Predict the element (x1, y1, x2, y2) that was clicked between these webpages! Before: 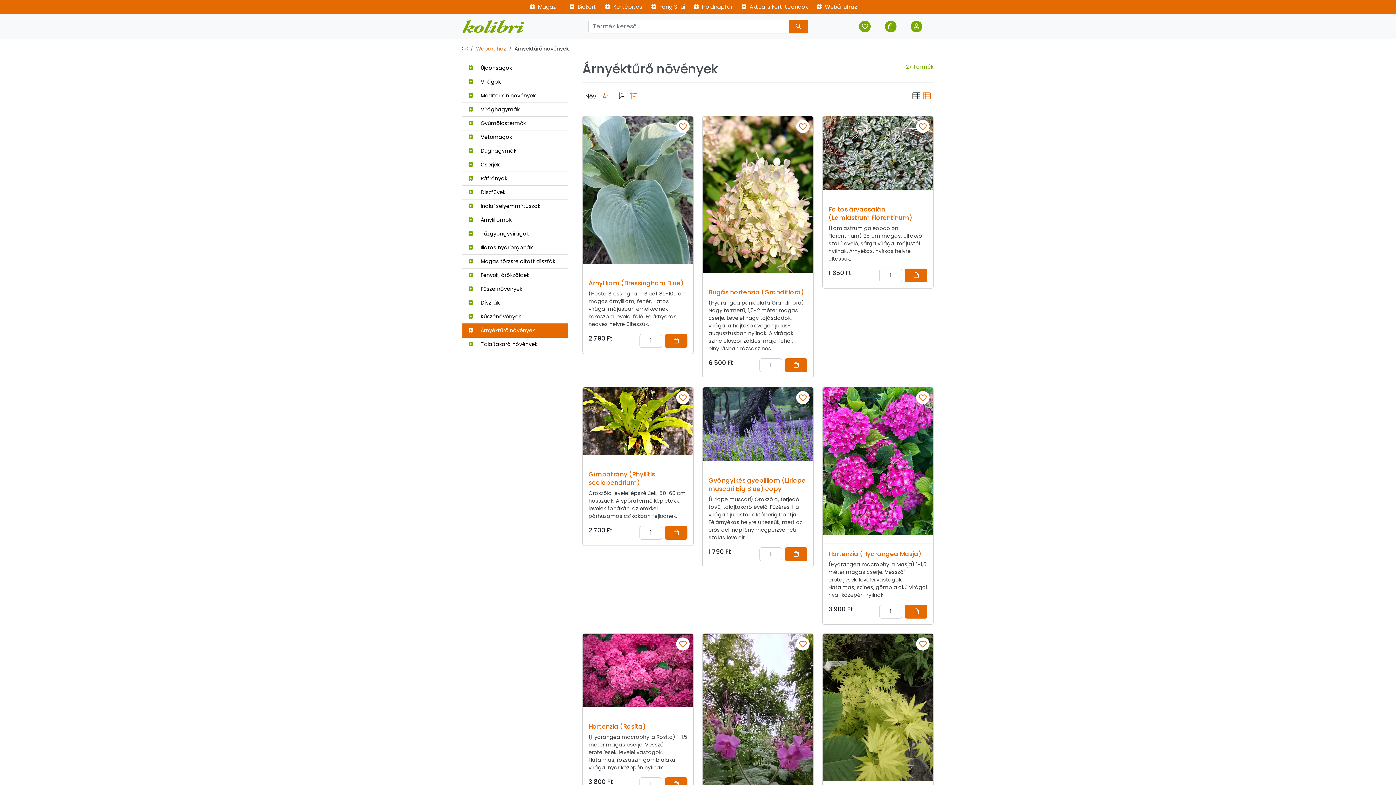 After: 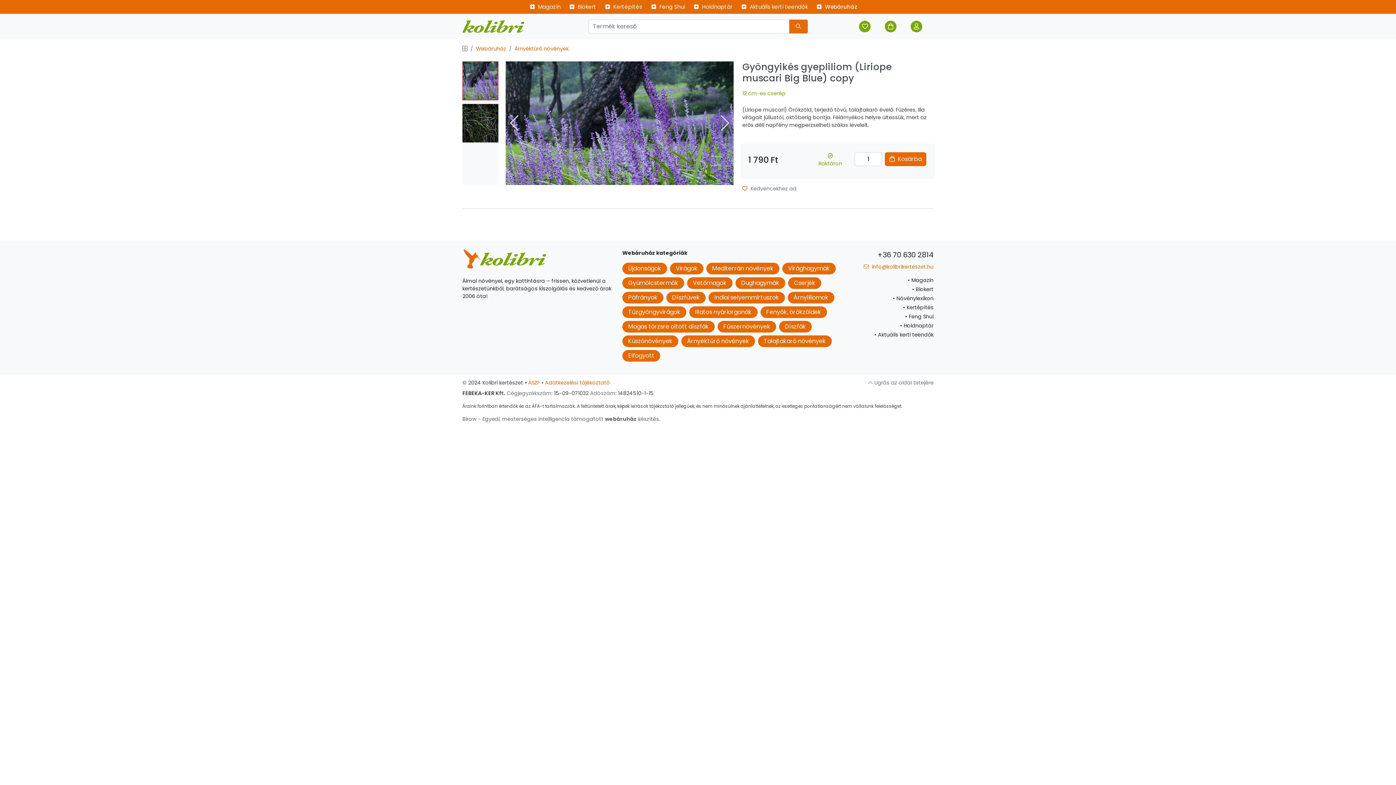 Action: label: Gyöngyikés gyepliliom (Liriope muscari Big Blue) copy bbox: (708, 476, 805, 493)